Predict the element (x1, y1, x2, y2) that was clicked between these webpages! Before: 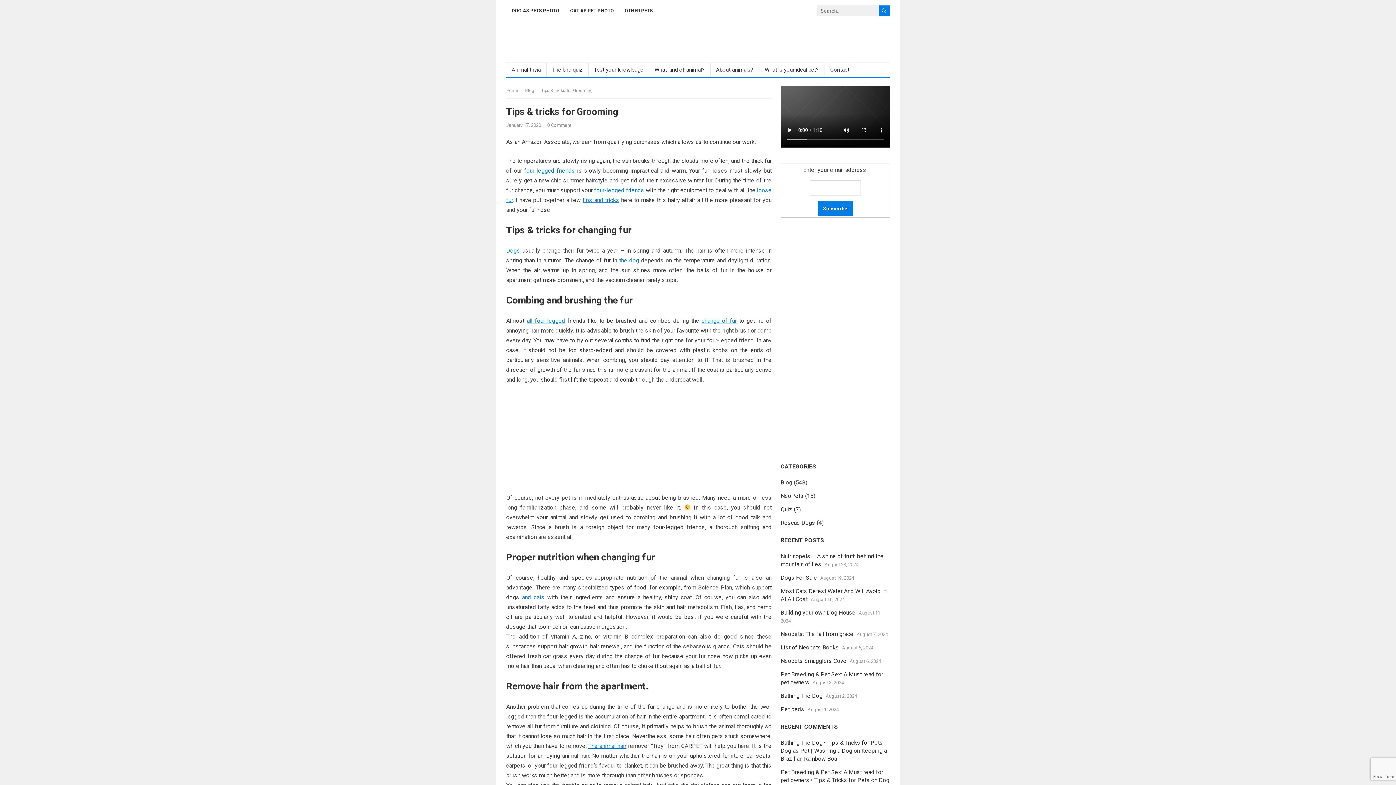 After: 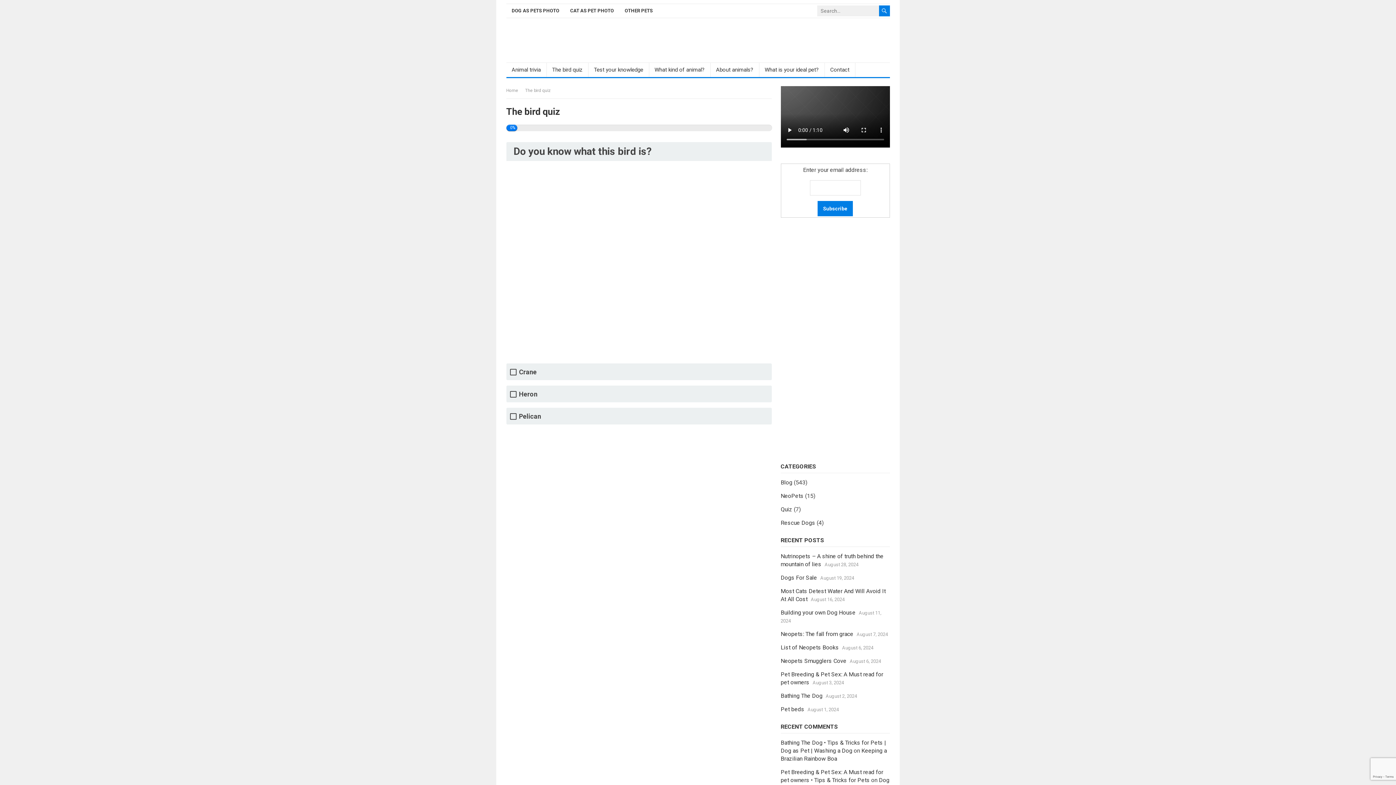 Action: bbox: (546, 62, 588, 77) label: The bird quiz